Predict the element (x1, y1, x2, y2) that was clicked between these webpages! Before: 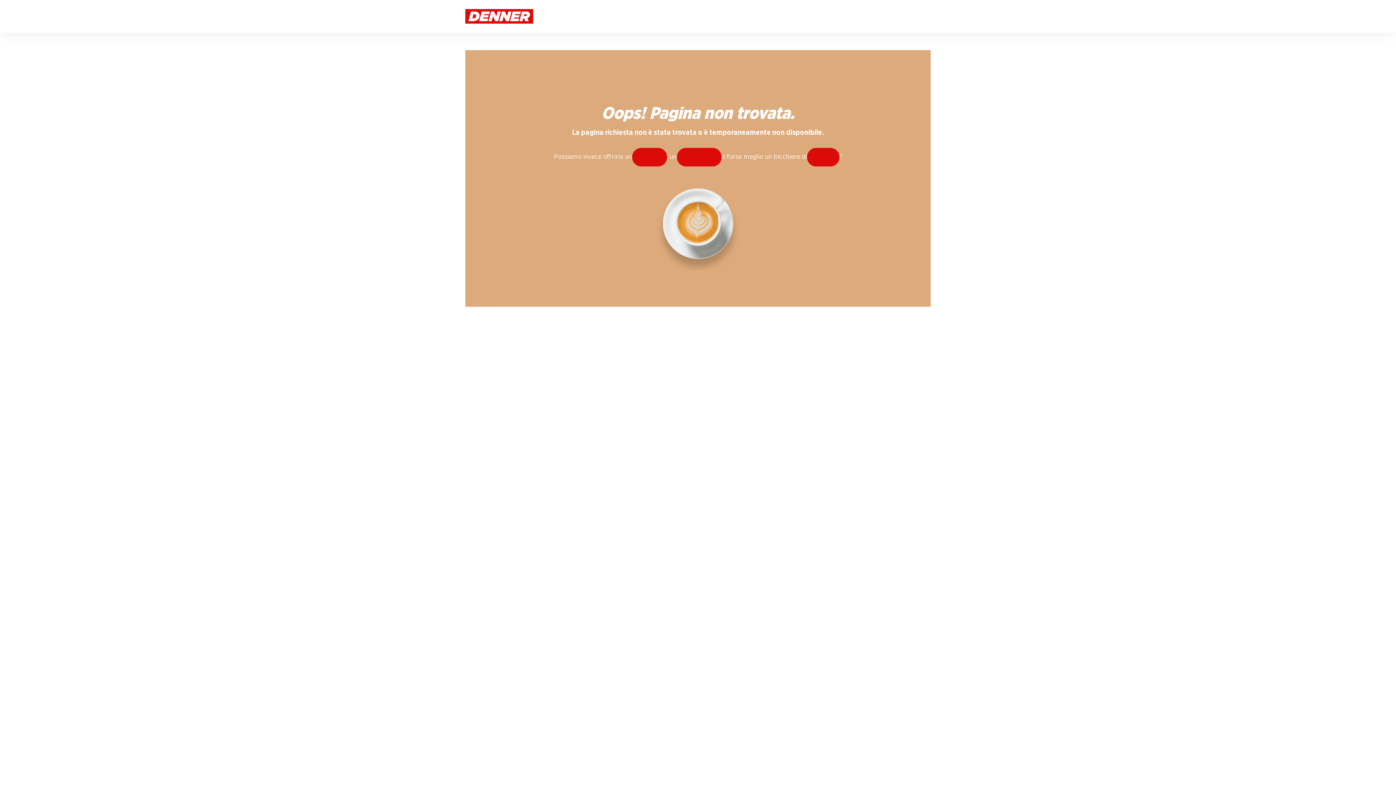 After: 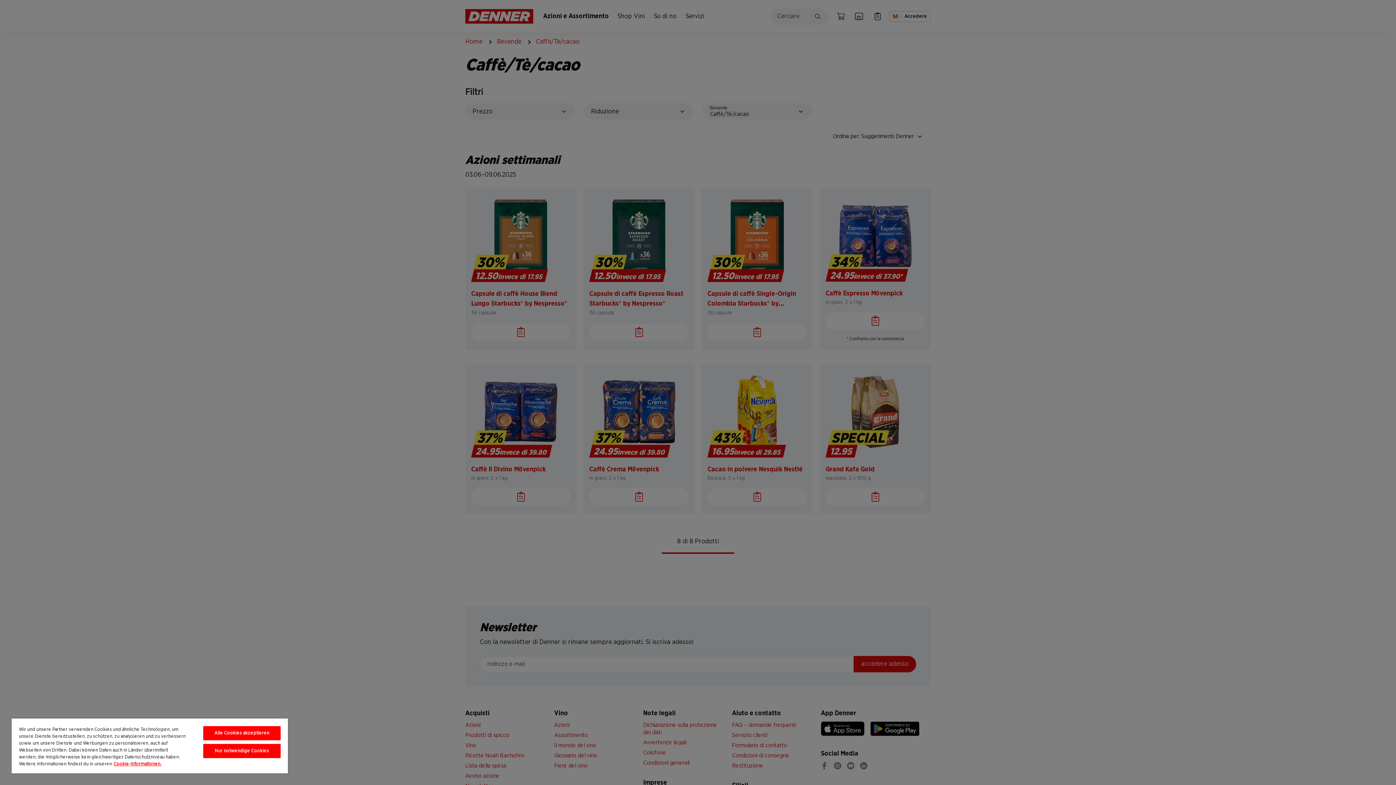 Action: bbox: (632, 148, 667, 166) label: caffè